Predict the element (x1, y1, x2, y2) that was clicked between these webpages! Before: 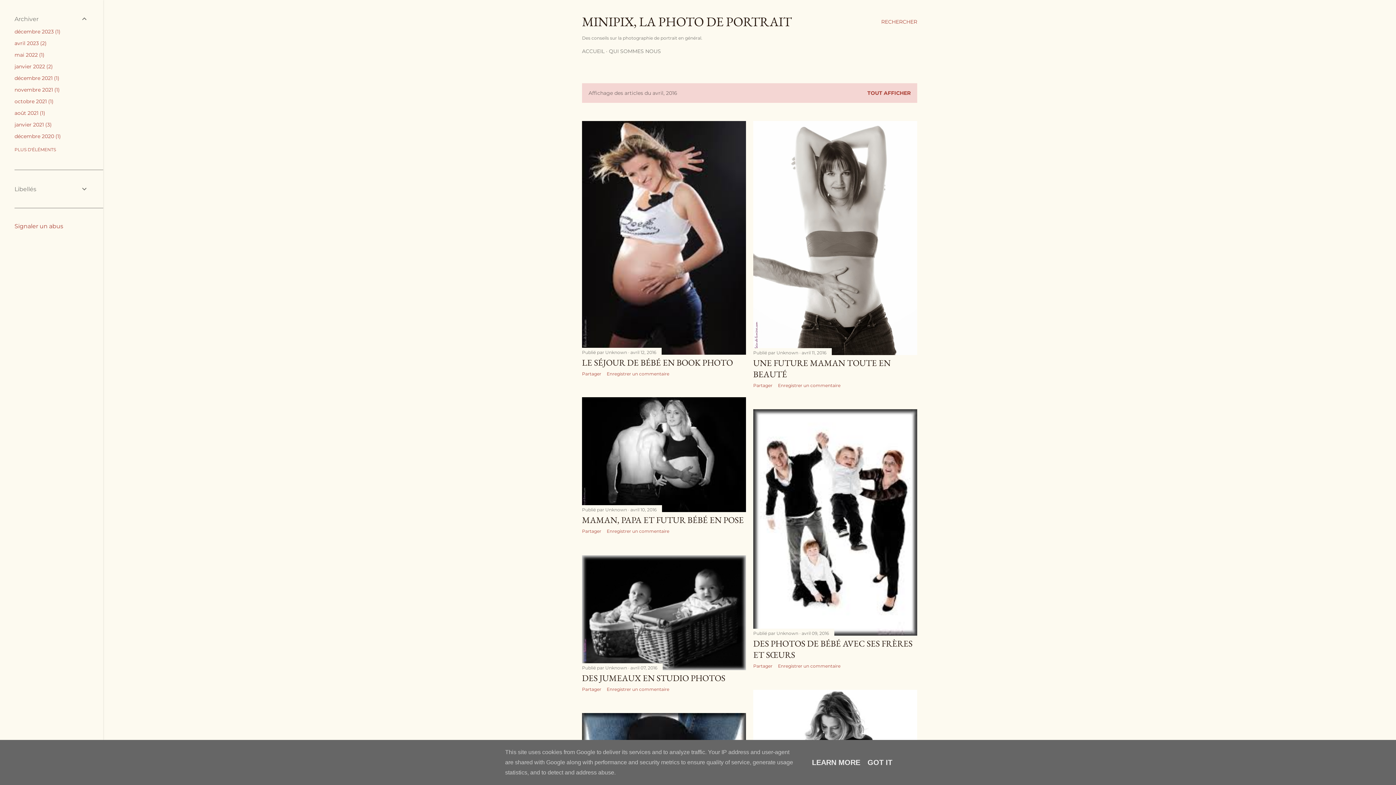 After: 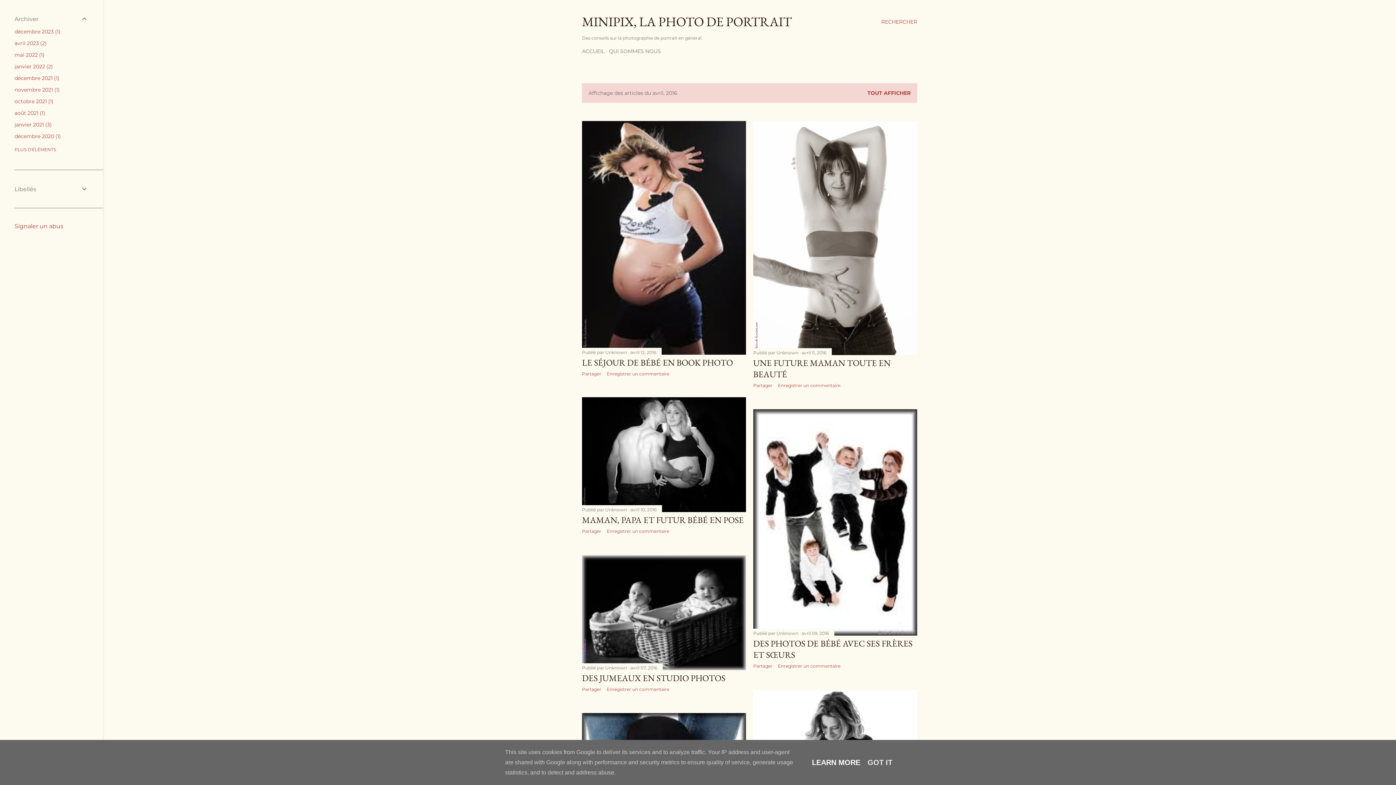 Action: bbox: (810, 758, 862, 766) label: LEARN MORE